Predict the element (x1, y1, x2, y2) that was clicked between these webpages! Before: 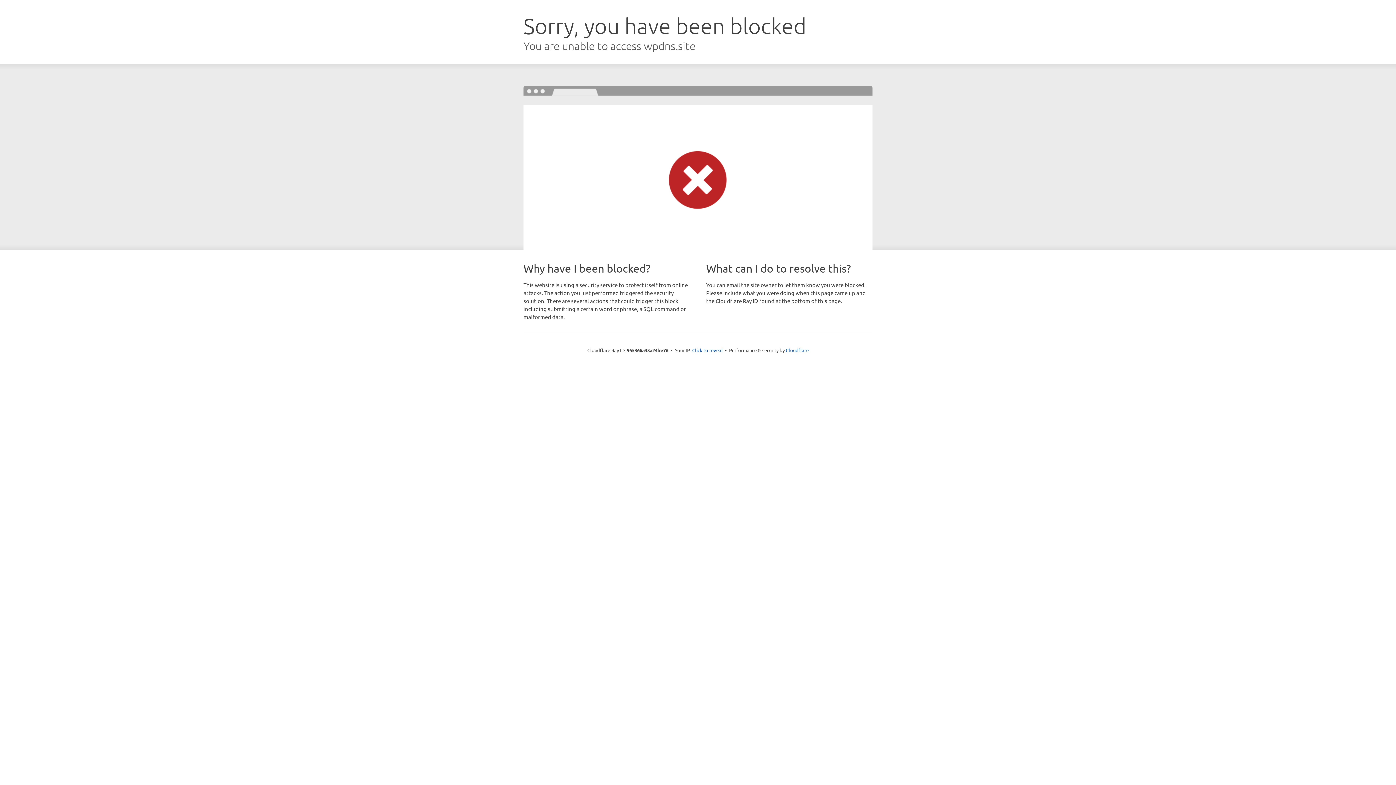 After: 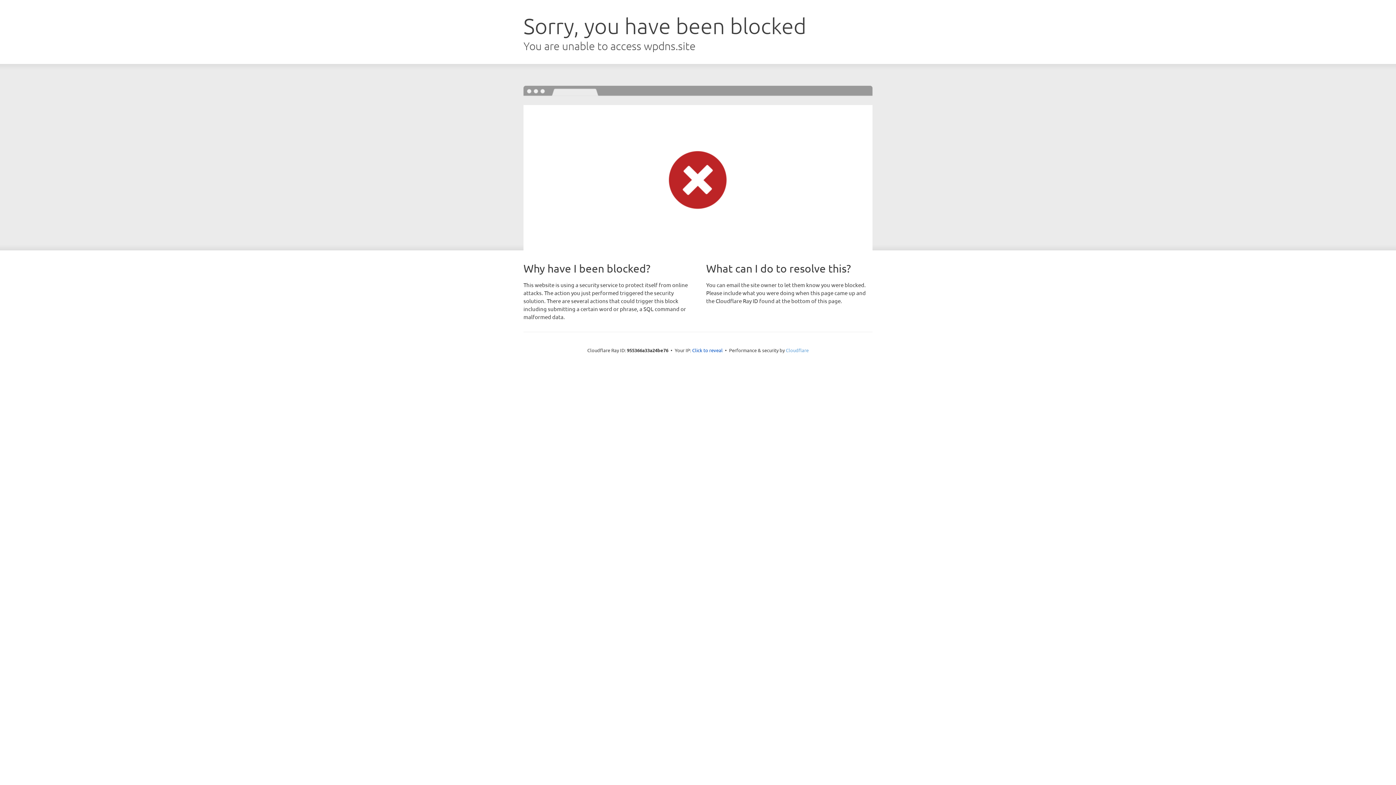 Action: label: Cloudflare bbox: (786, 347, 808, 353)